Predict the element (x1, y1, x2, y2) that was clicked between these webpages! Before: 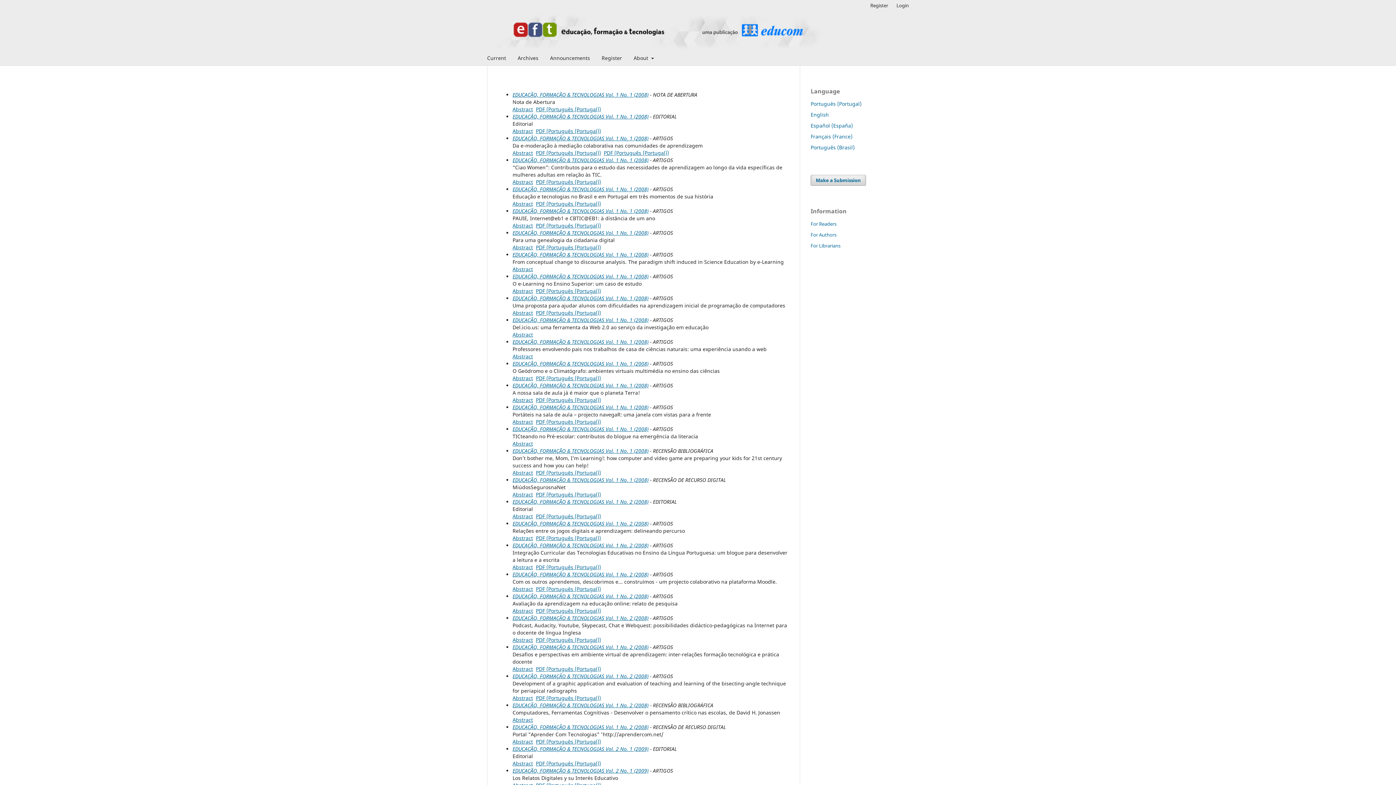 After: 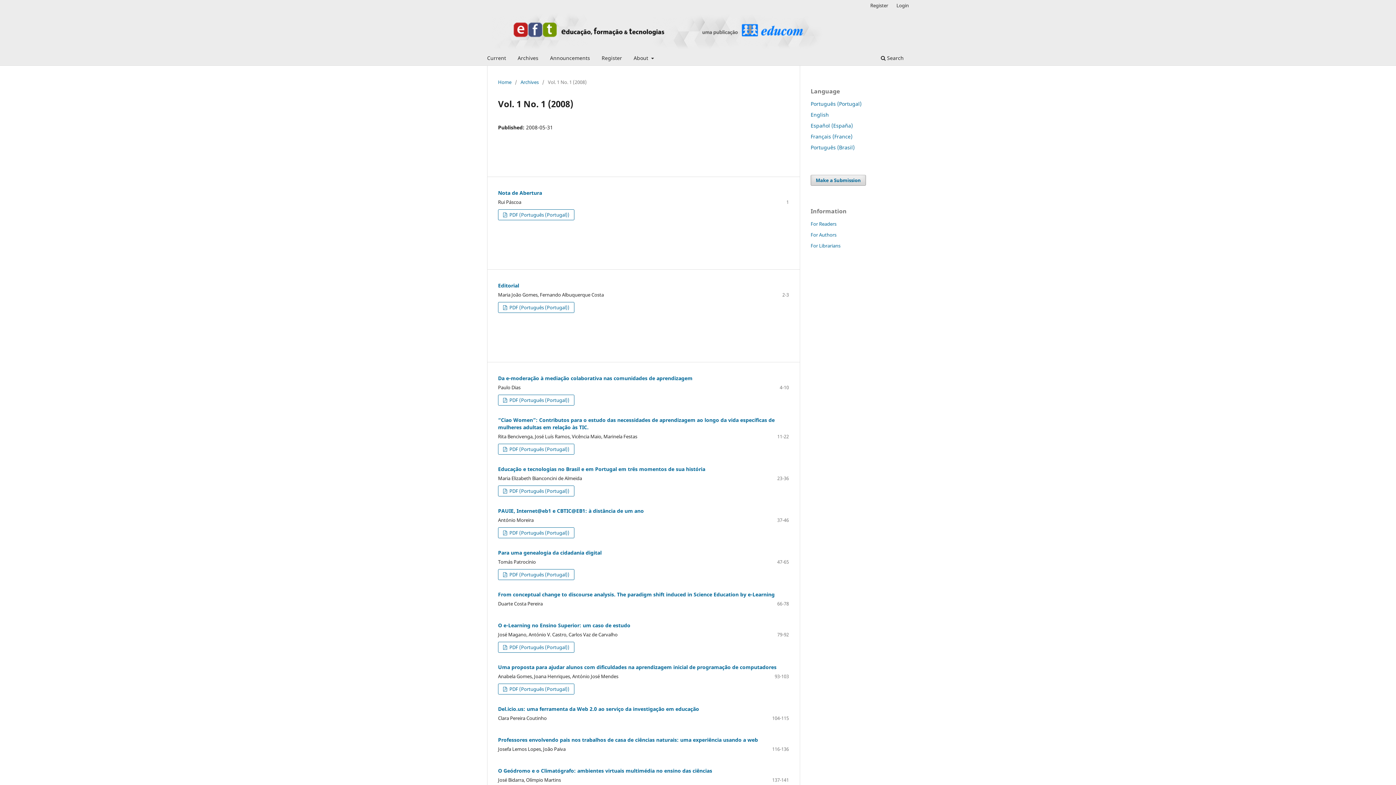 Action: bbox: (512, 134, 648, 141) label: EDUCAÇÃO, FORMAÇÃO & TECNOLOGIAS Vol. 1 No. 1 (2008)